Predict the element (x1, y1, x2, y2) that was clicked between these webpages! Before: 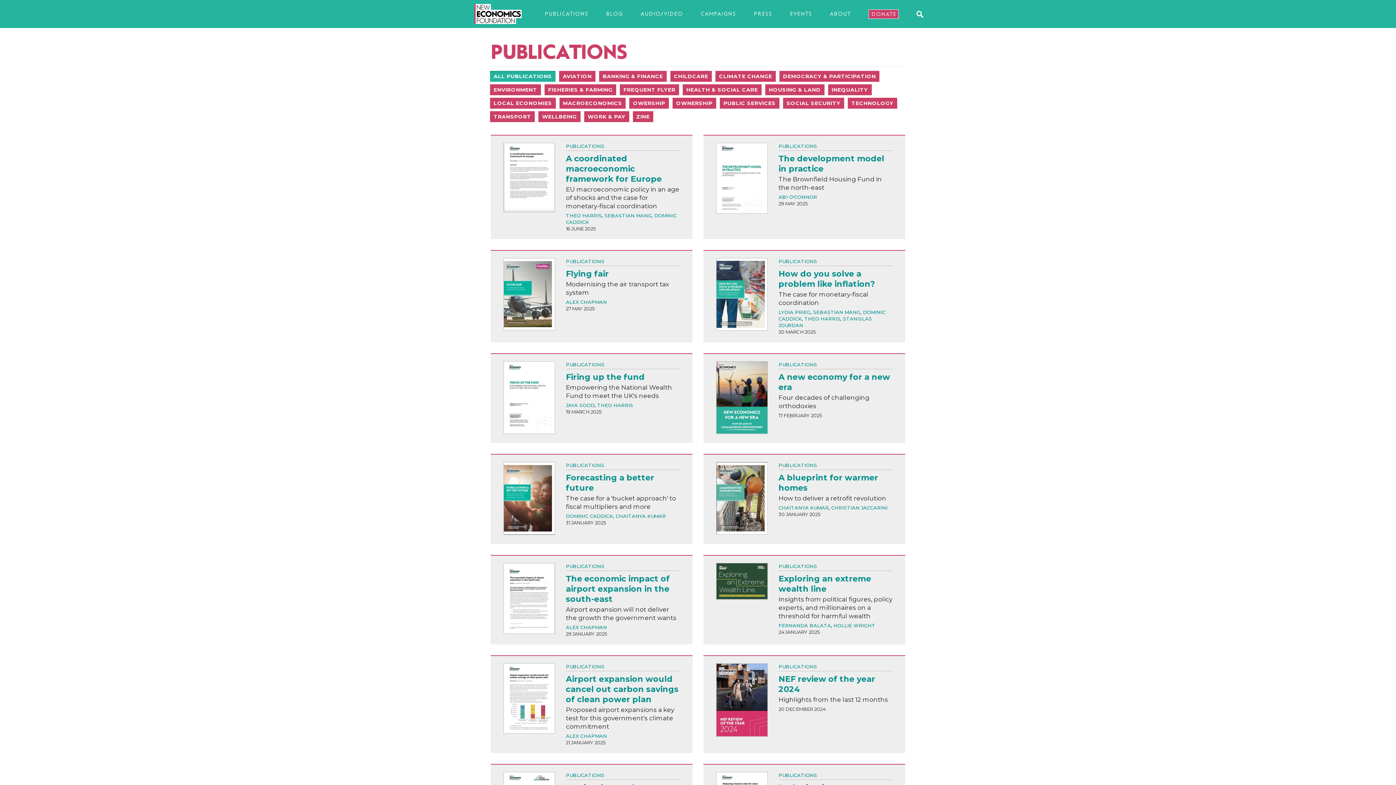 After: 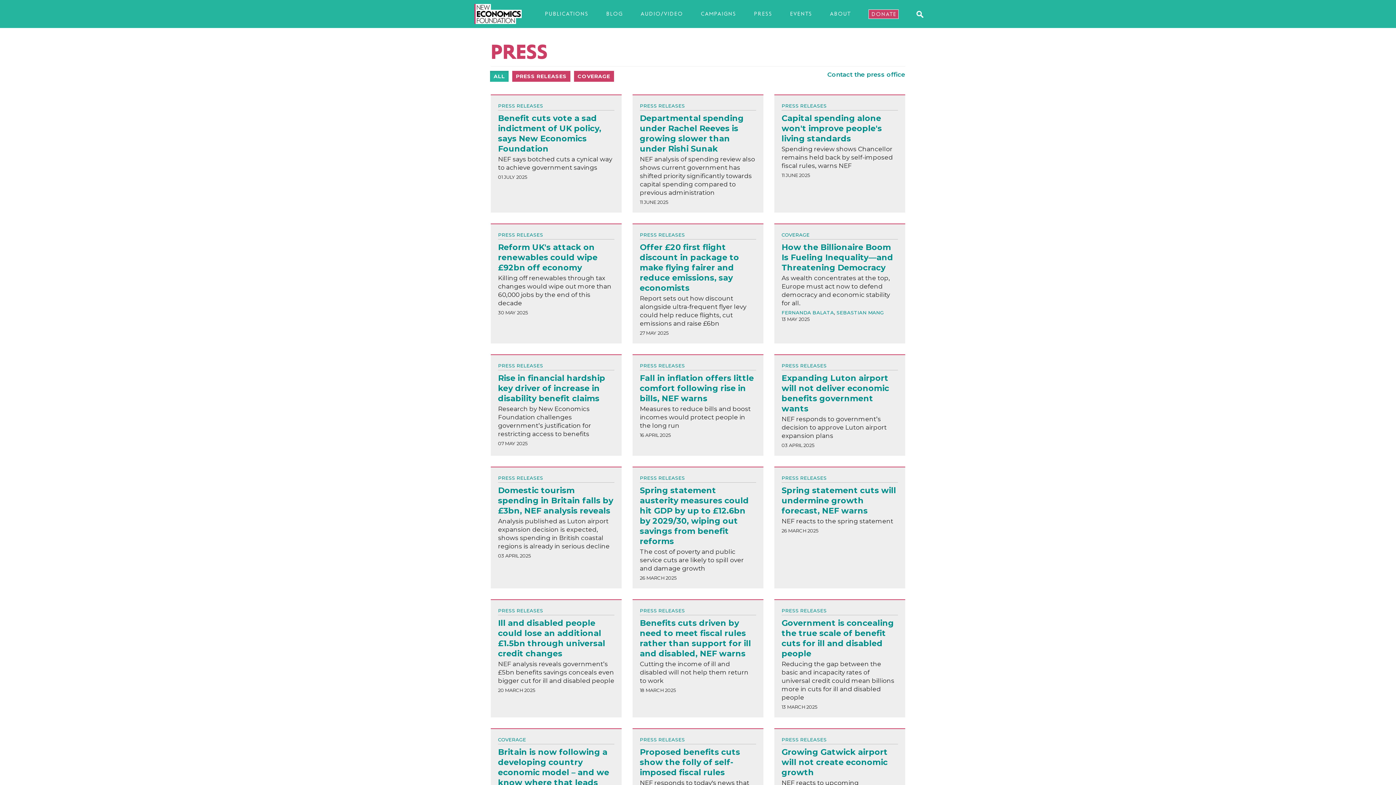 Action: label: PRESS bbox: (754, 10, 772, 17)